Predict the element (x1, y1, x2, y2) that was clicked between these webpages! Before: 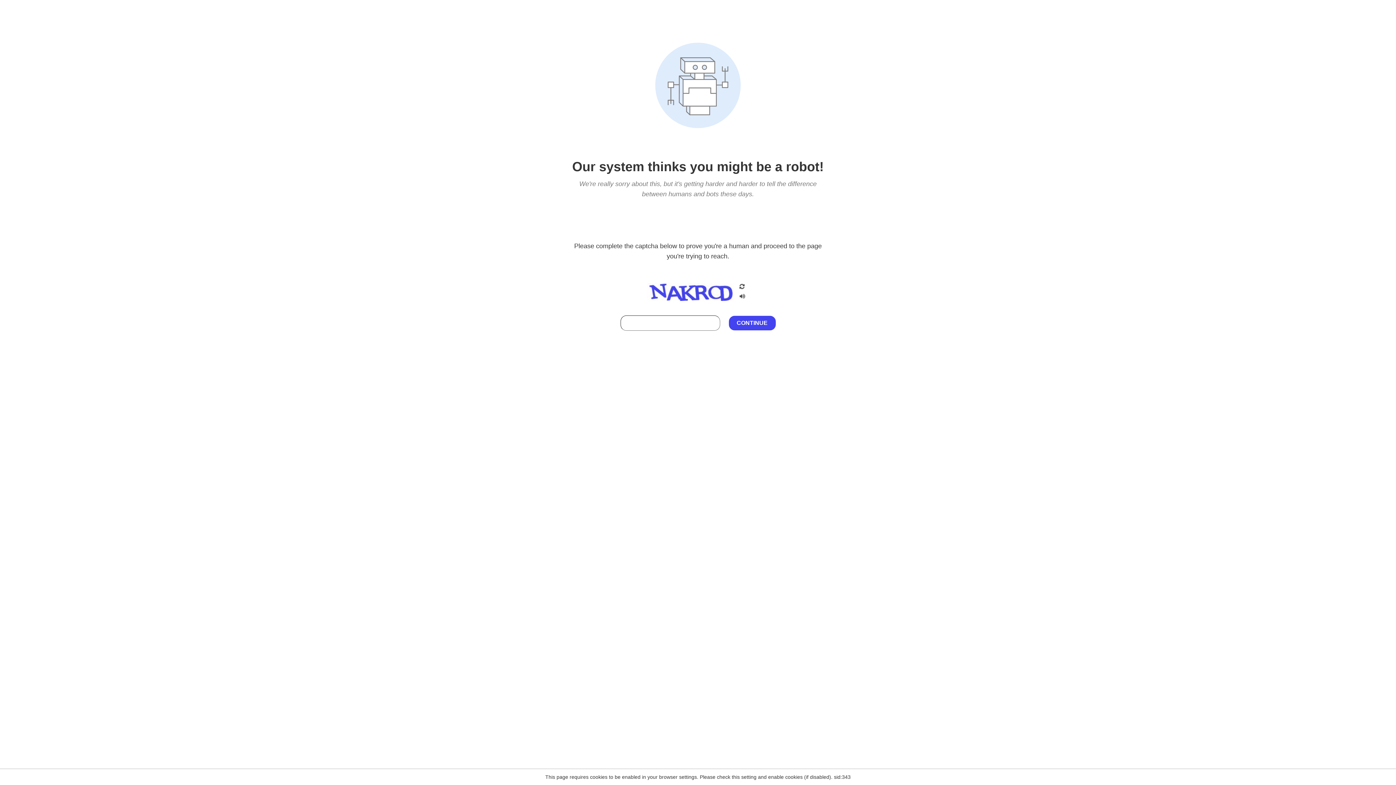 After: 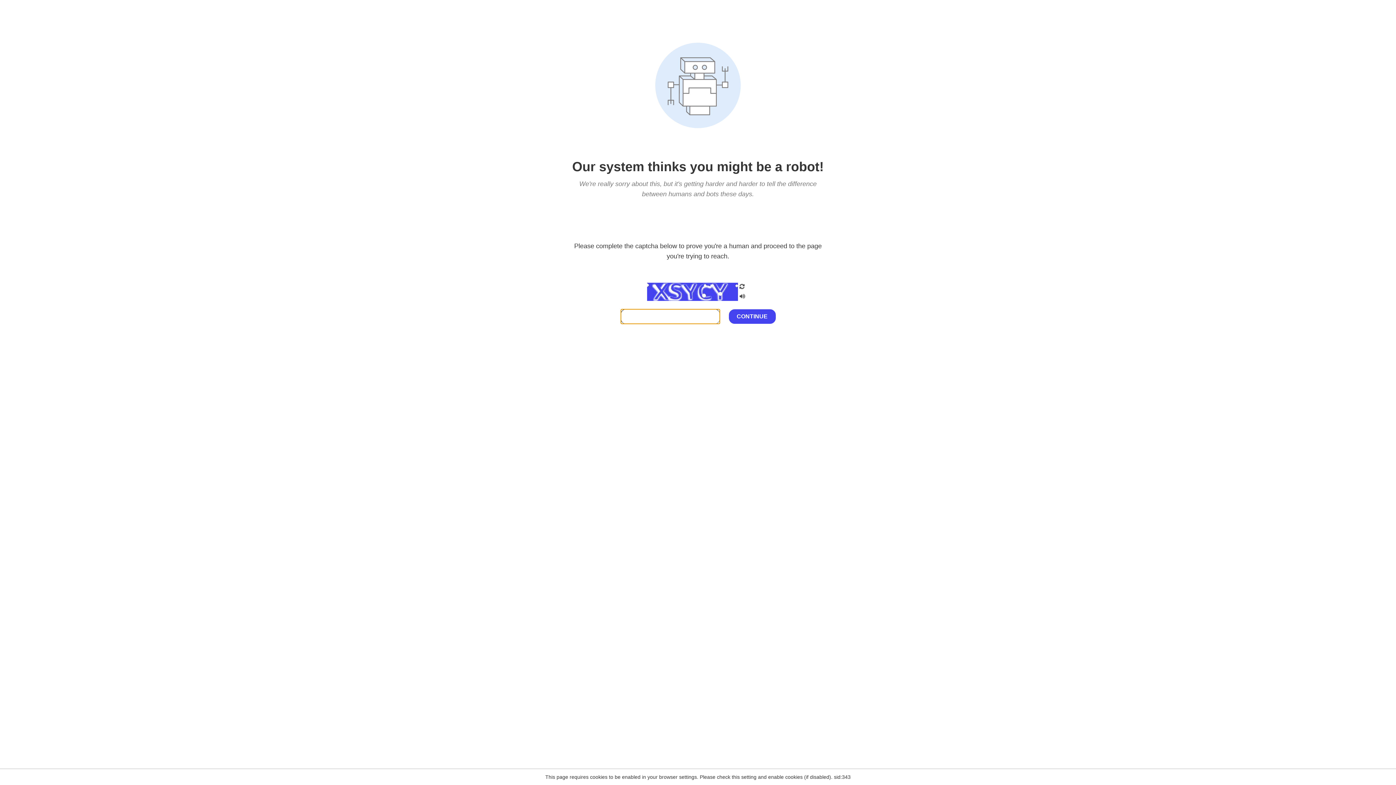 Action: bbox: (738, 282, 746, 292)